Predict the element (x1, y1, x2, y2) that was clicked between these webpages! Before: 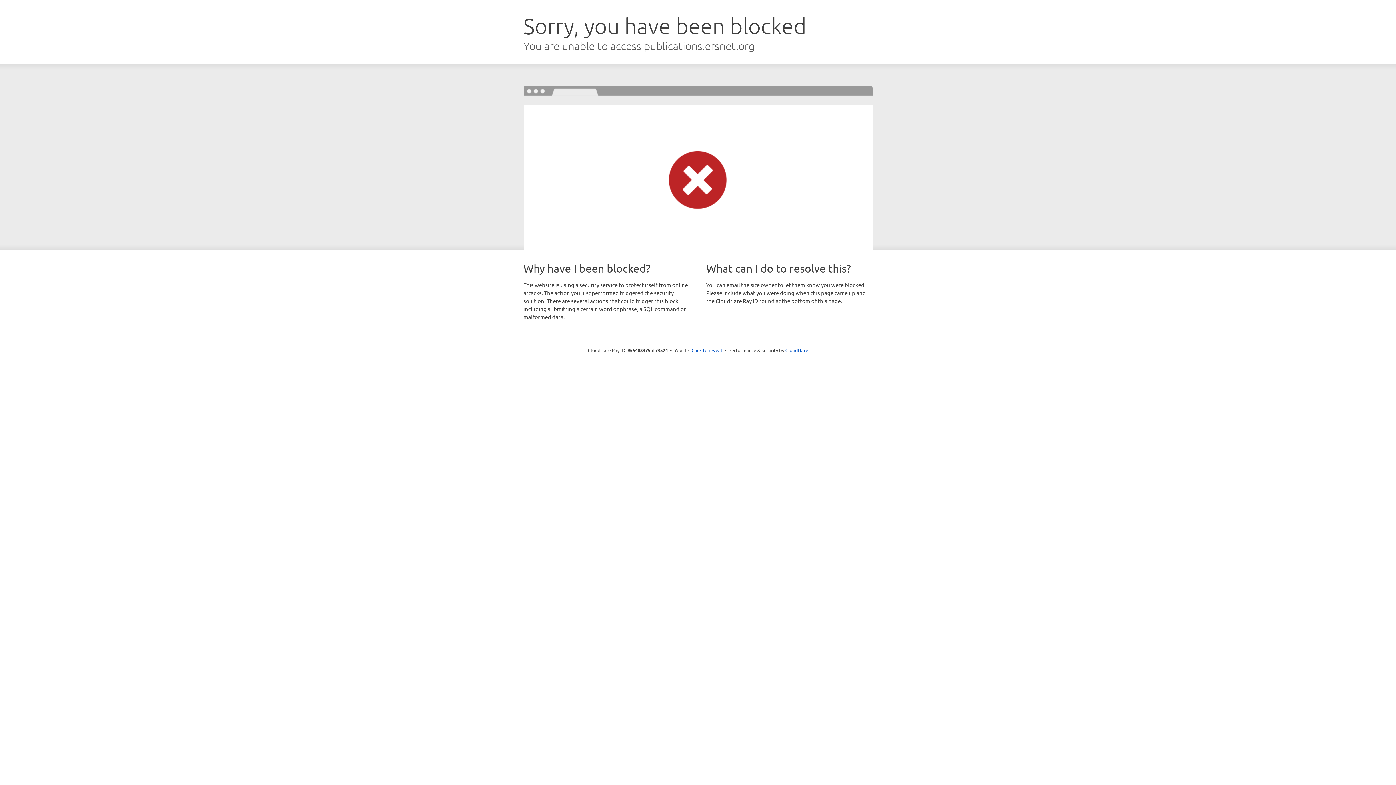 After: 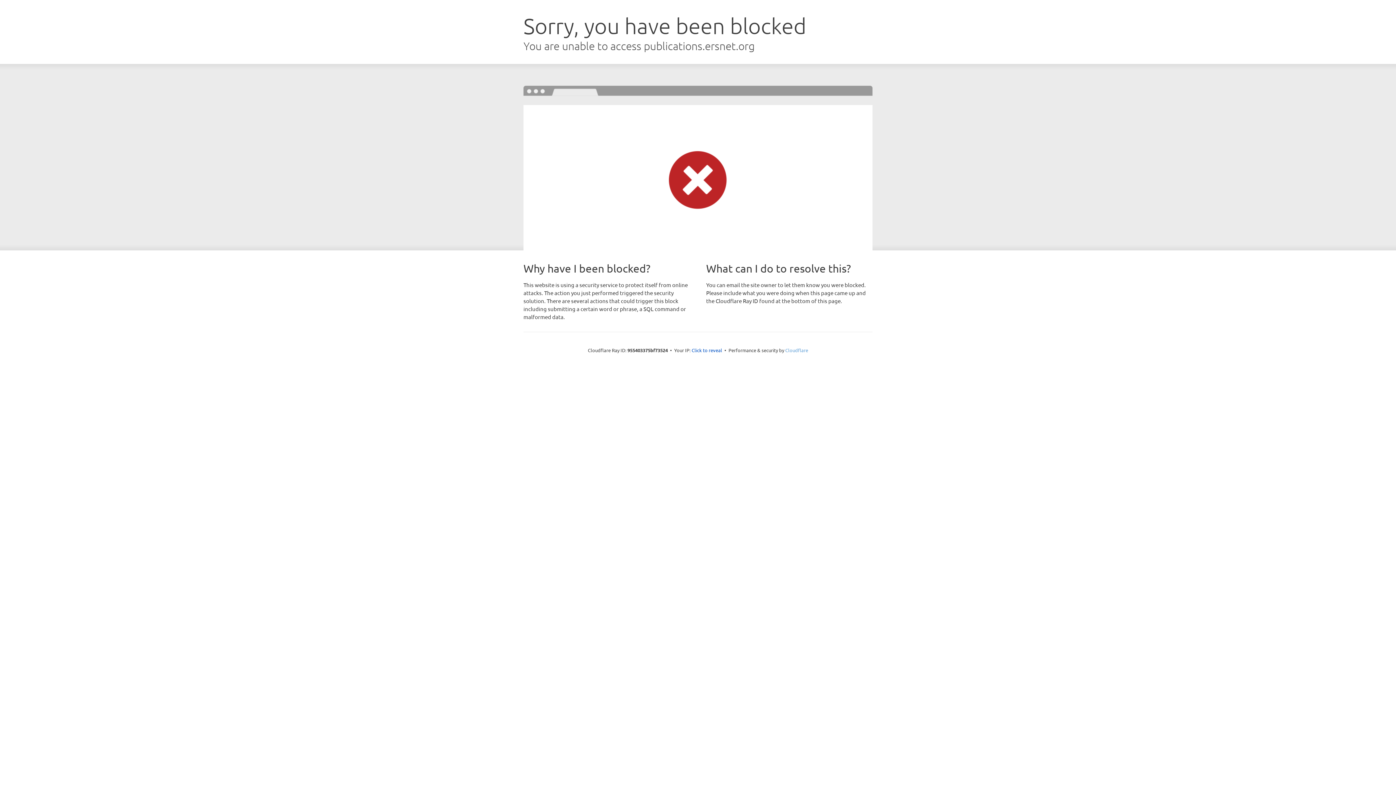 Action: label: Cloudflare bbox: (785, 347, 808, 353)